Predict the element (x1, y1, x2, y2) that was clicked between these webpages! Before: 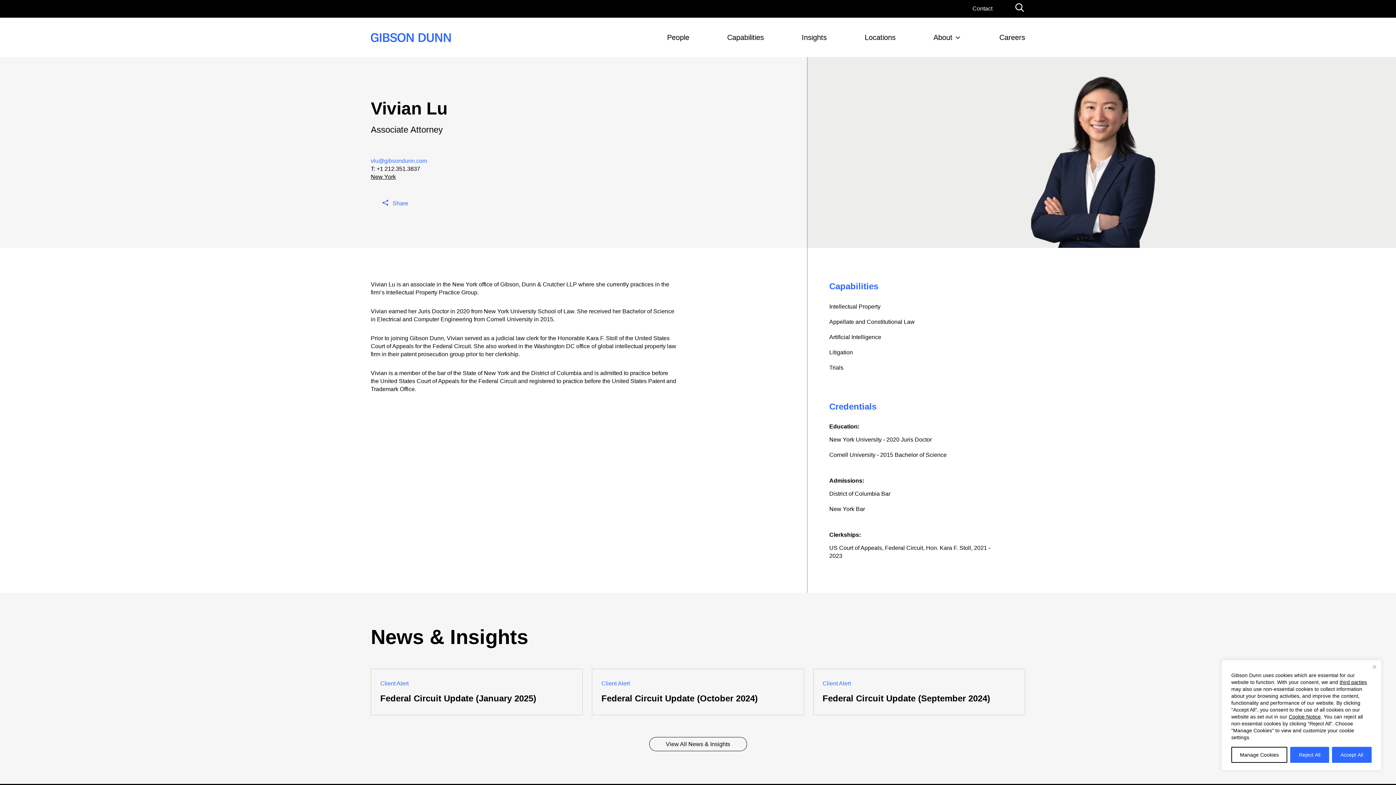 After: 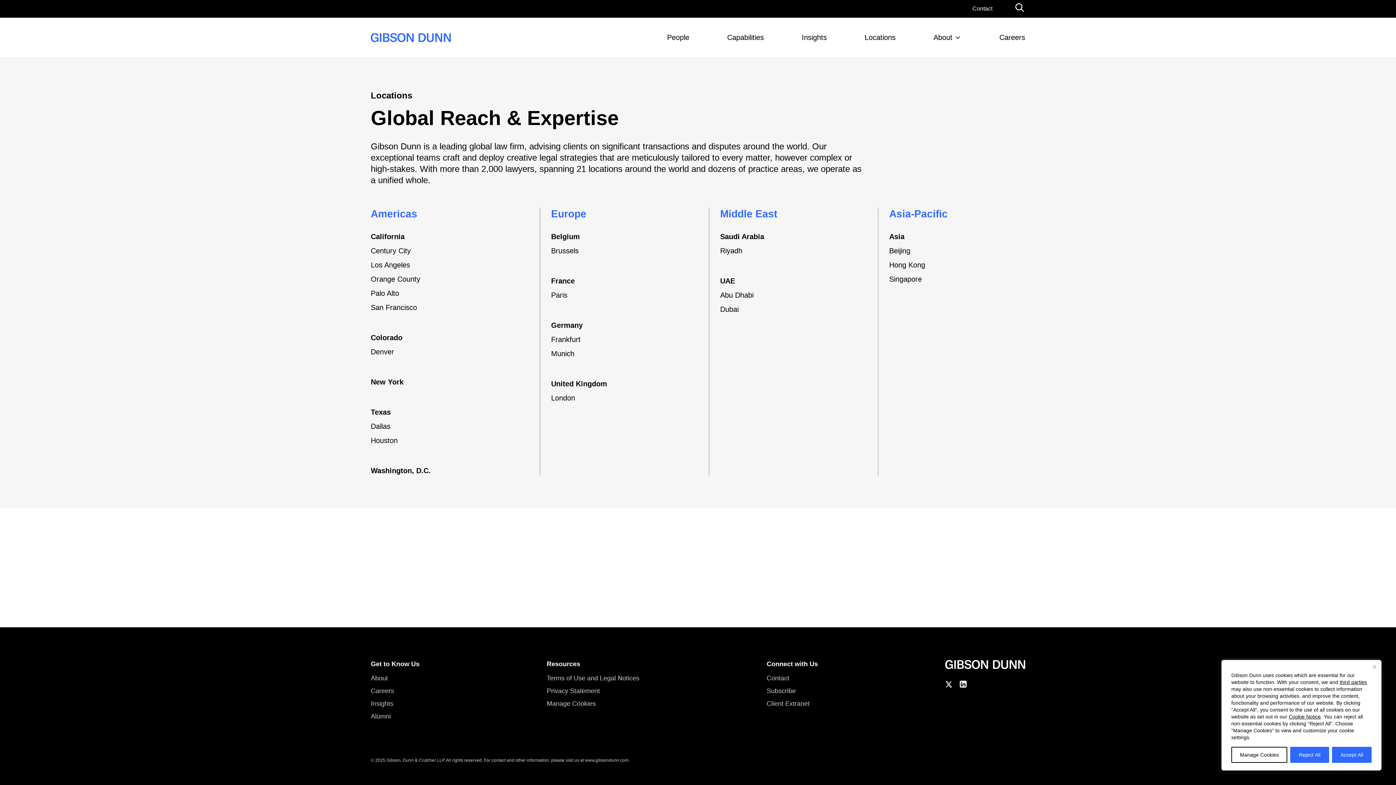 Action: bbox: (864, 32, 895, 42) label: Locations